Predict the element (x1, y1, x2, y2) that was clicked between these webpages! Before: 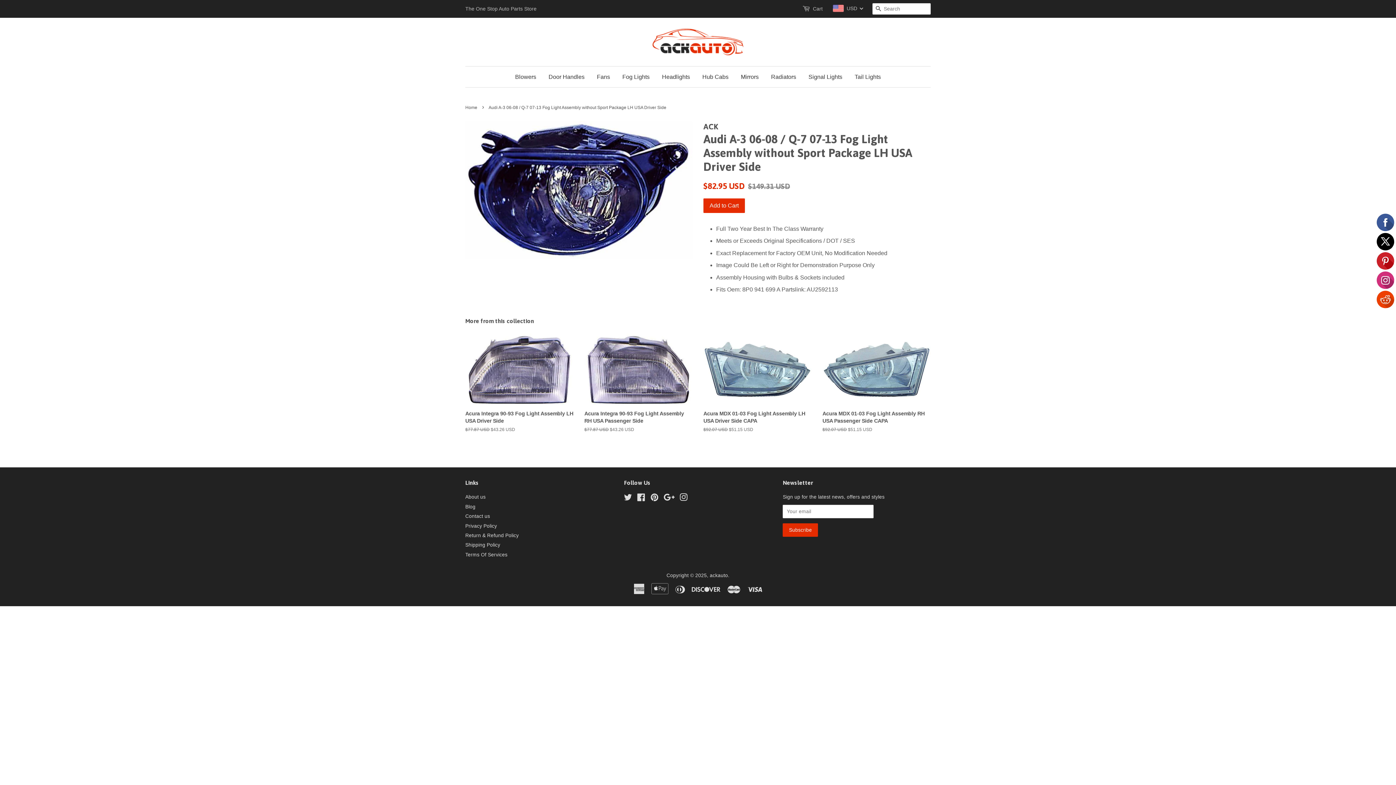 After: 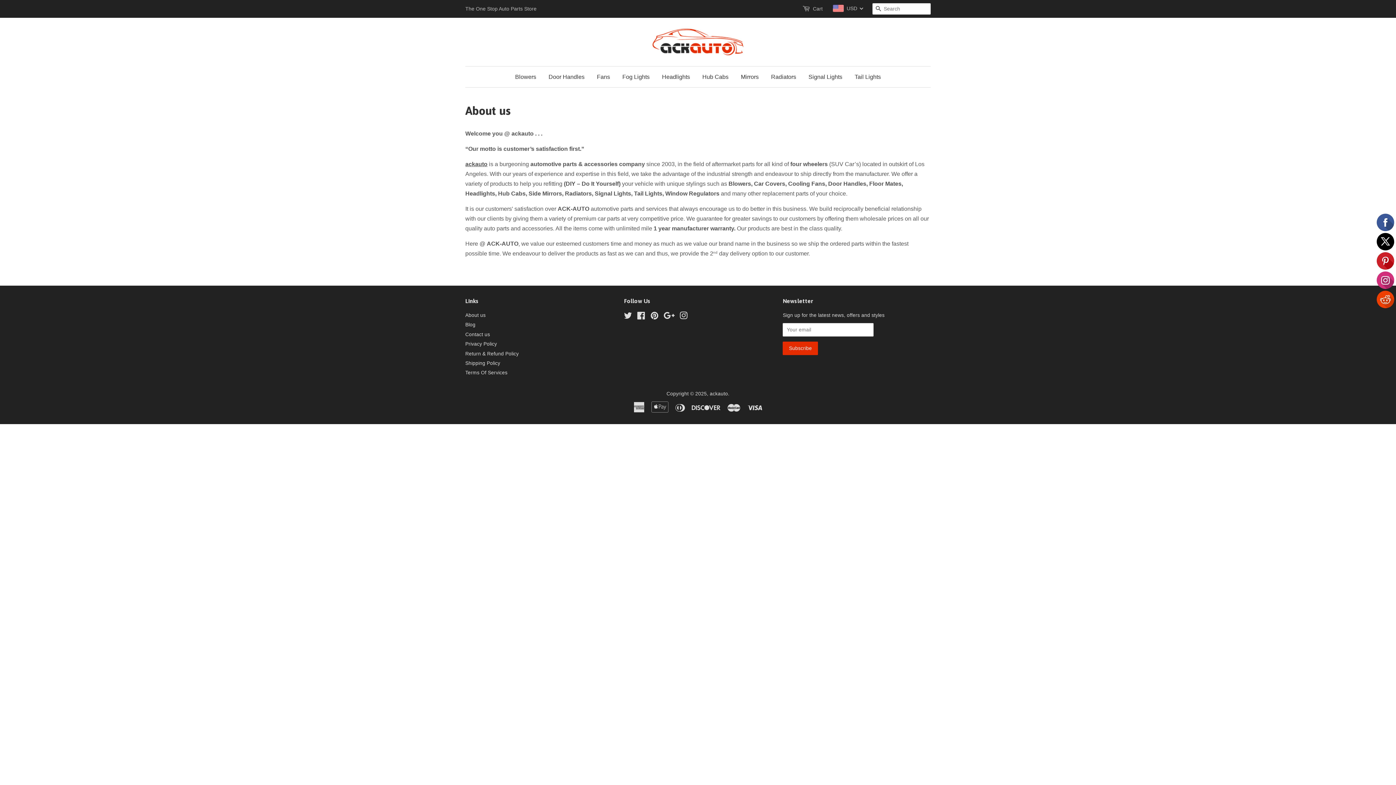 Action: bbox: (465, 494, 485, 500) label: About us